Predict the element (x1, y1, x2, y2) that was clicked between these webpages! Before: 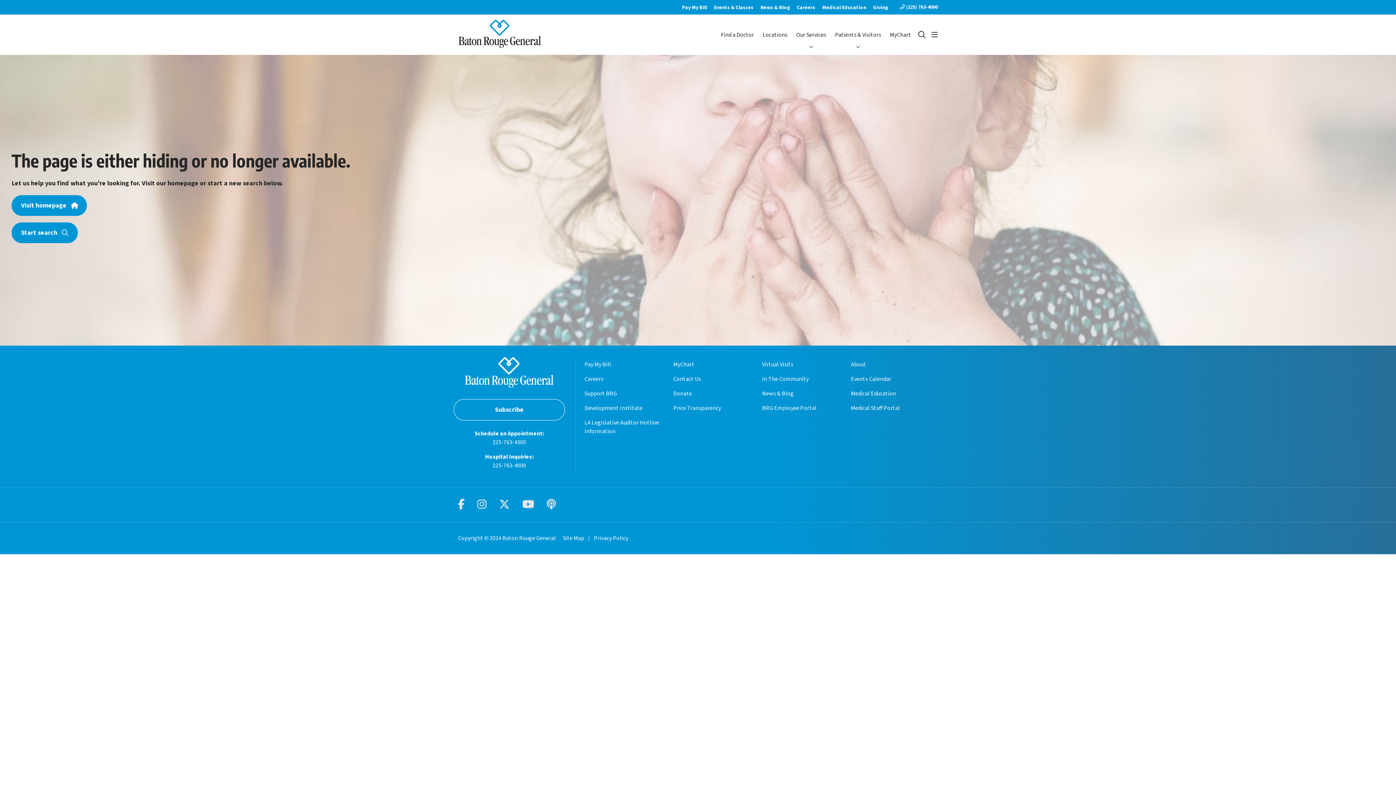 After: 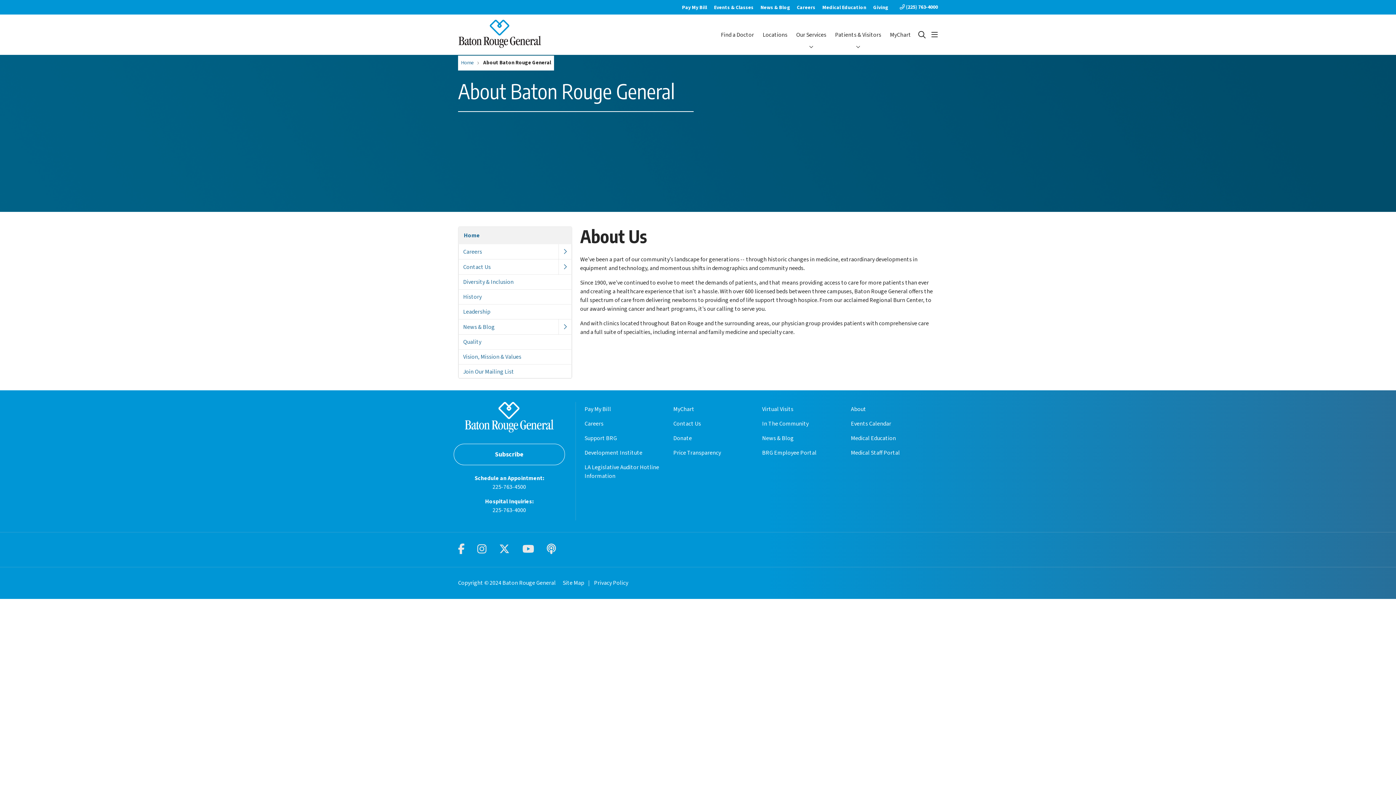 Action: bbox: (846, 357, 935, 372) label: About